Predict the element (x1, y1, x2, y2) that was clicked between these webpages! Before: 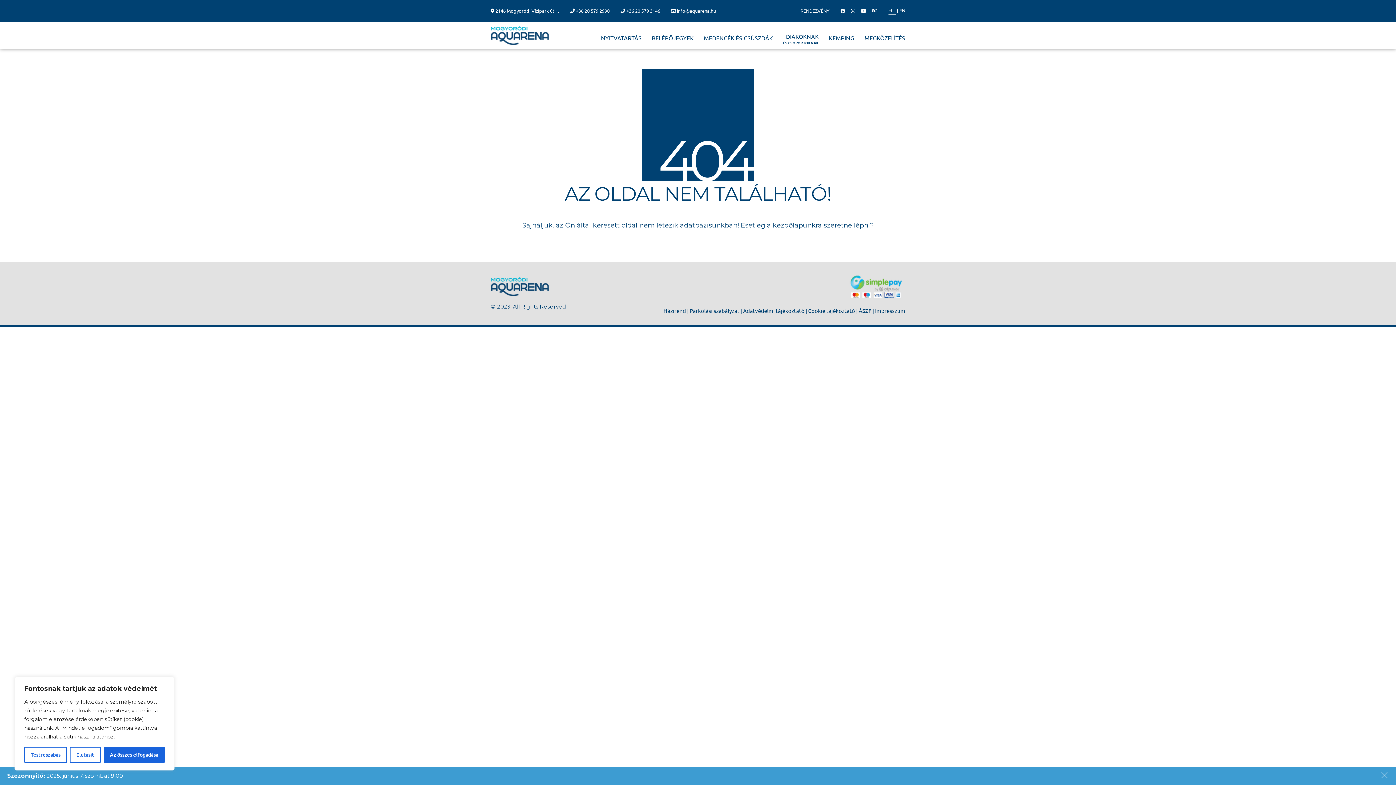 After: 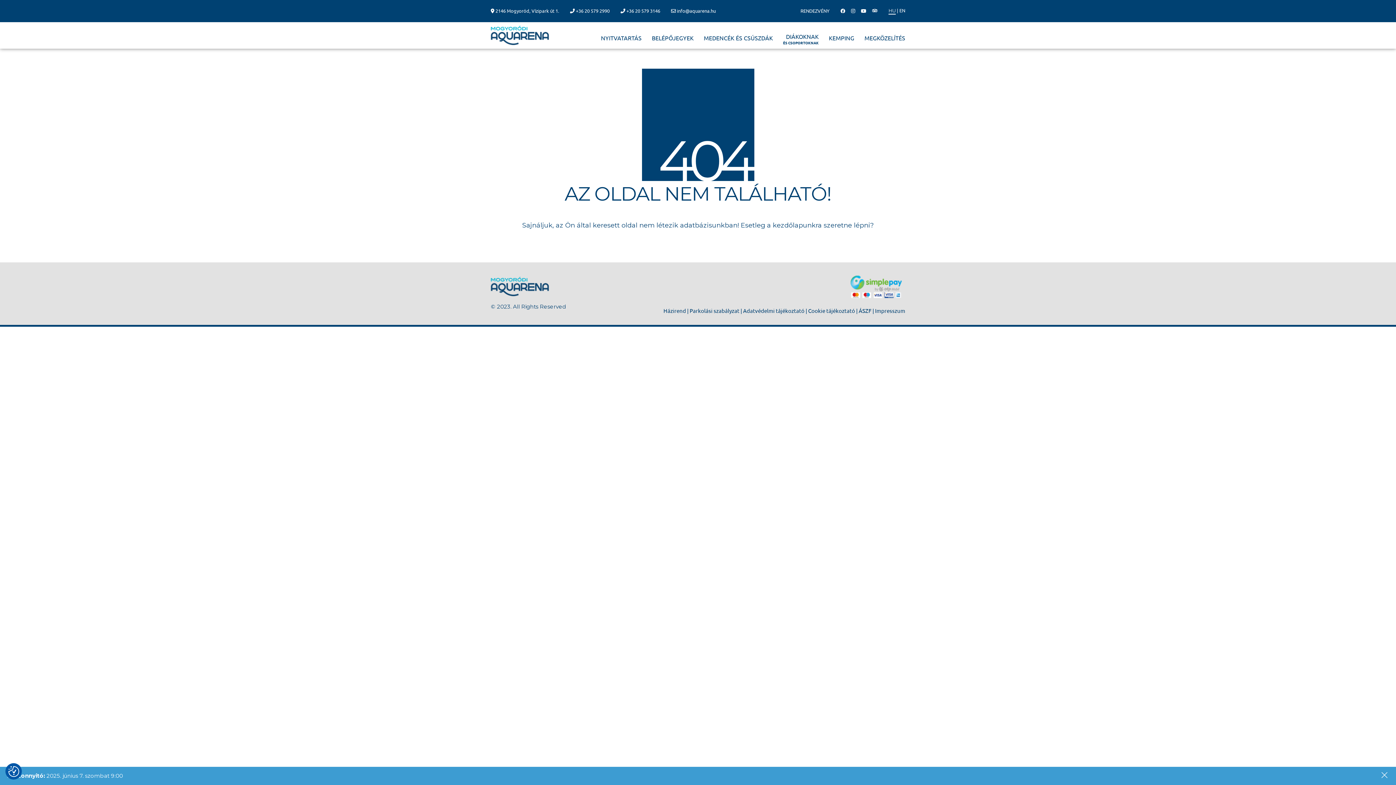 Action: bbox: (69, 747, 100, 763) label: Elutasít